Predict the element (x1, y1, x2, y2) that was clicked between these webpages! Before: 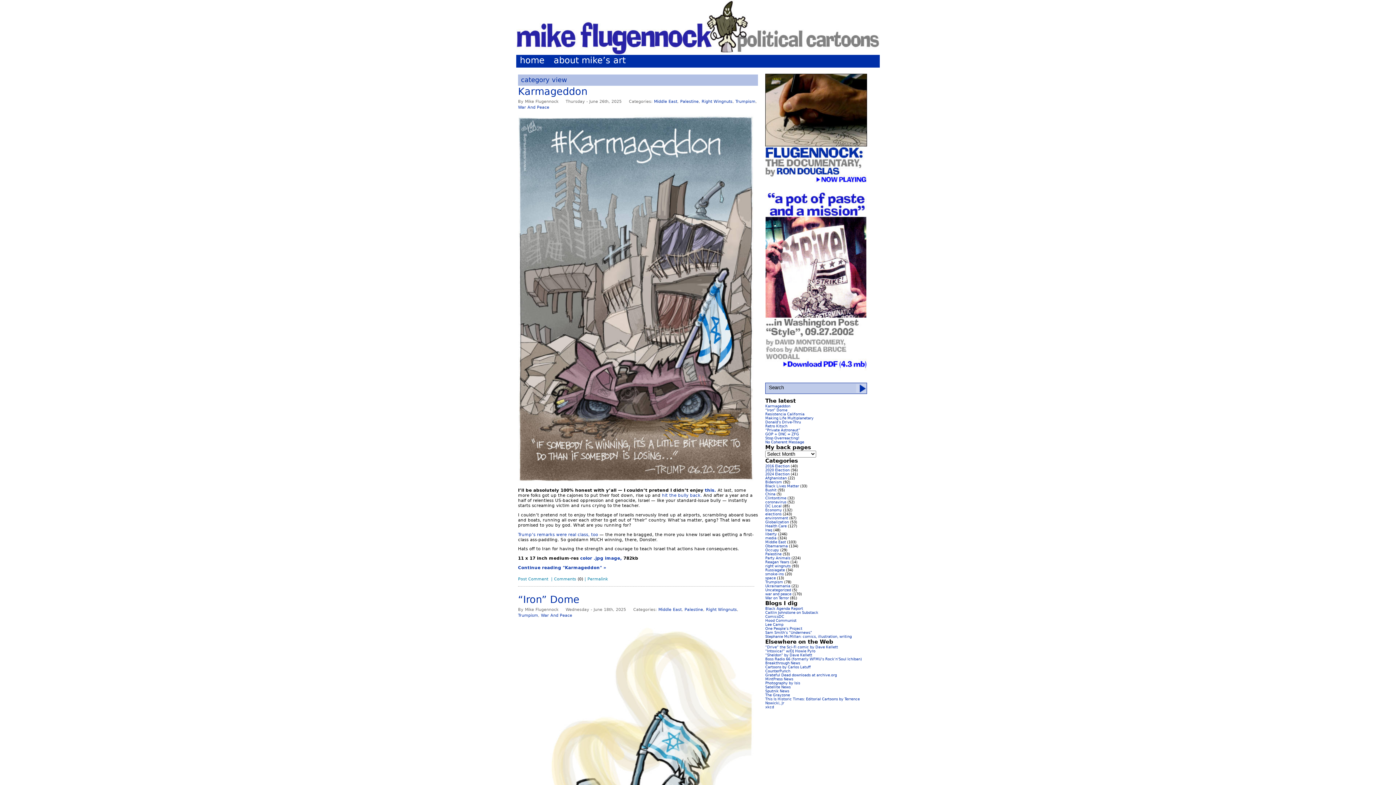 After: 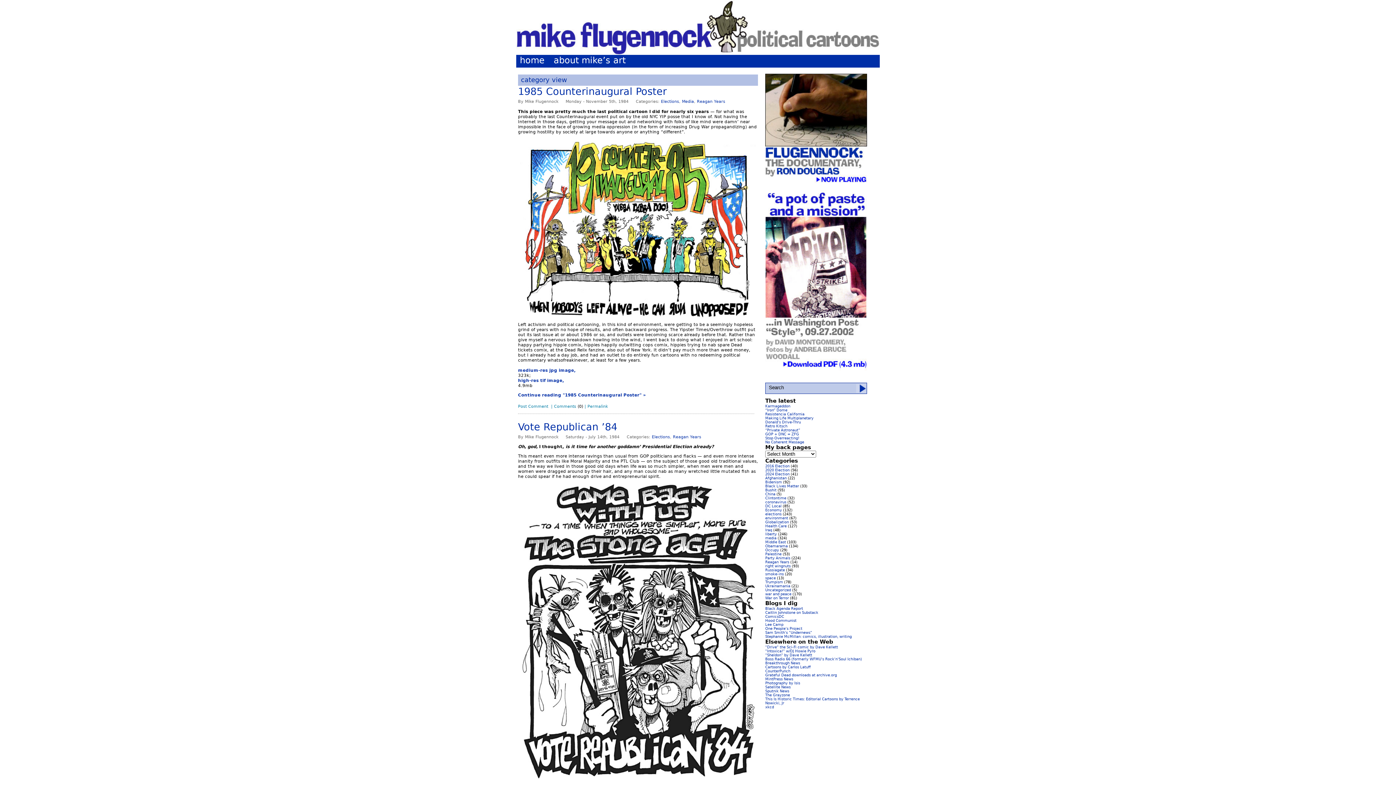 Action: label: Reagan Years bbox: (765, 560, 789, 564)